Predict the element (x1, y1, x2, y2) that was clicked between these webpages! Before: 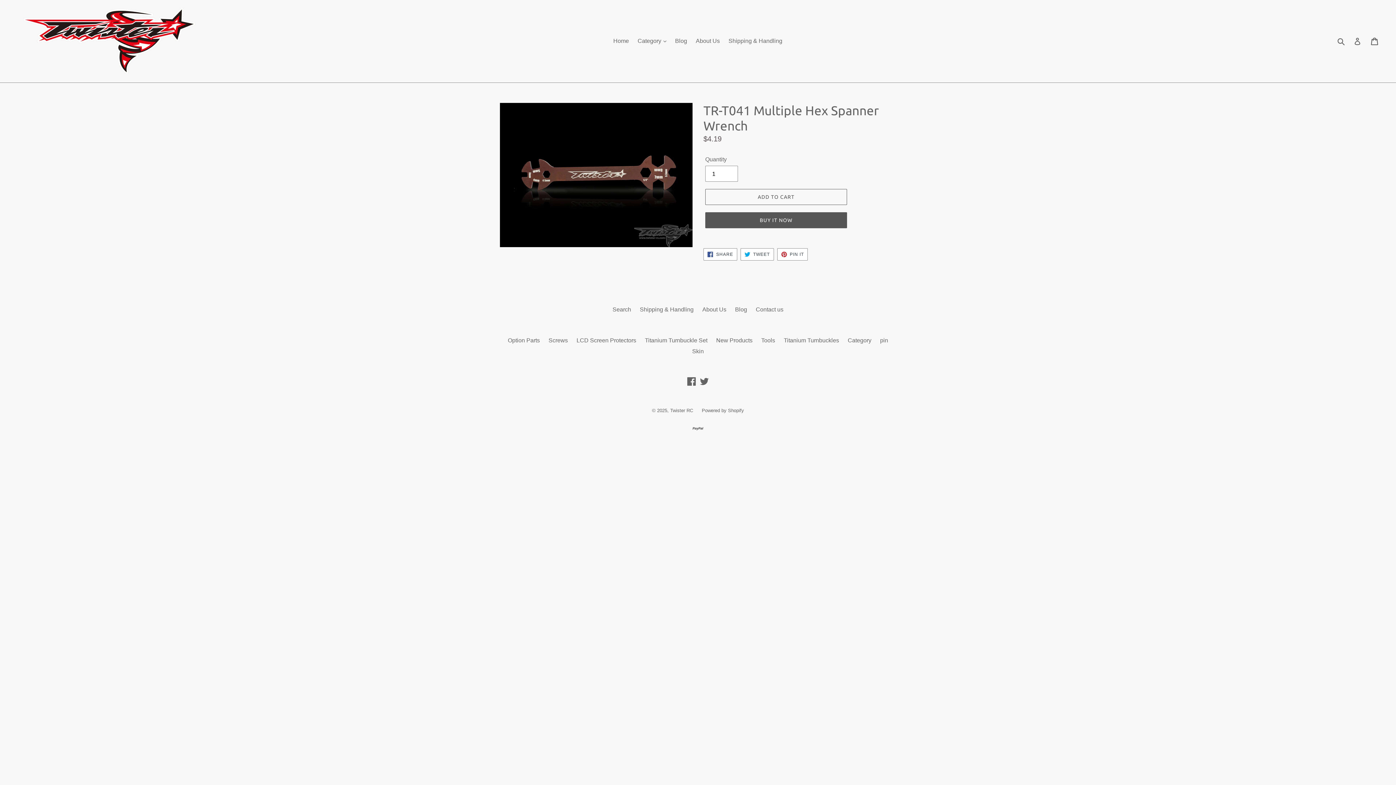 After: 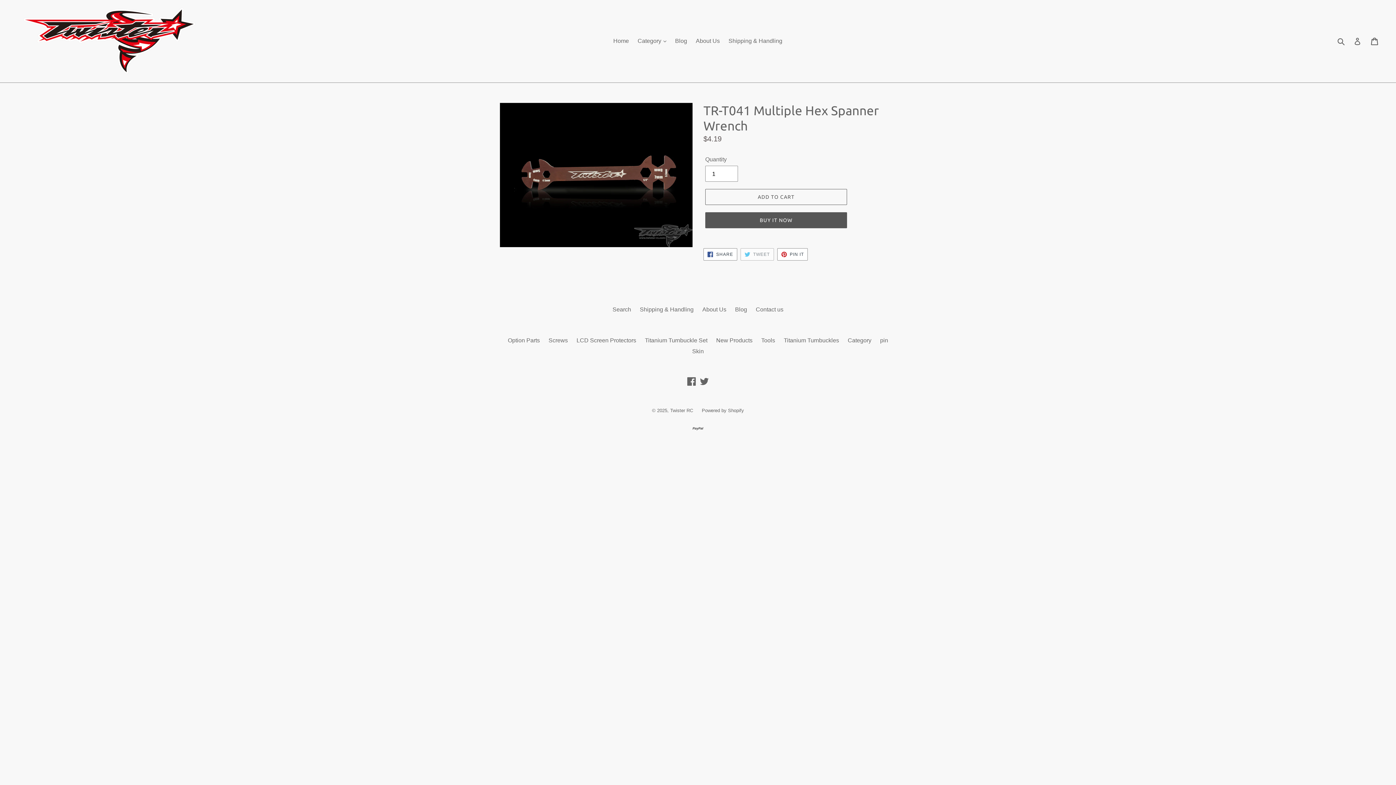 Action: bbox: (740, 248, 774, 260) label:  TWEET
TWEET ON TWITTER